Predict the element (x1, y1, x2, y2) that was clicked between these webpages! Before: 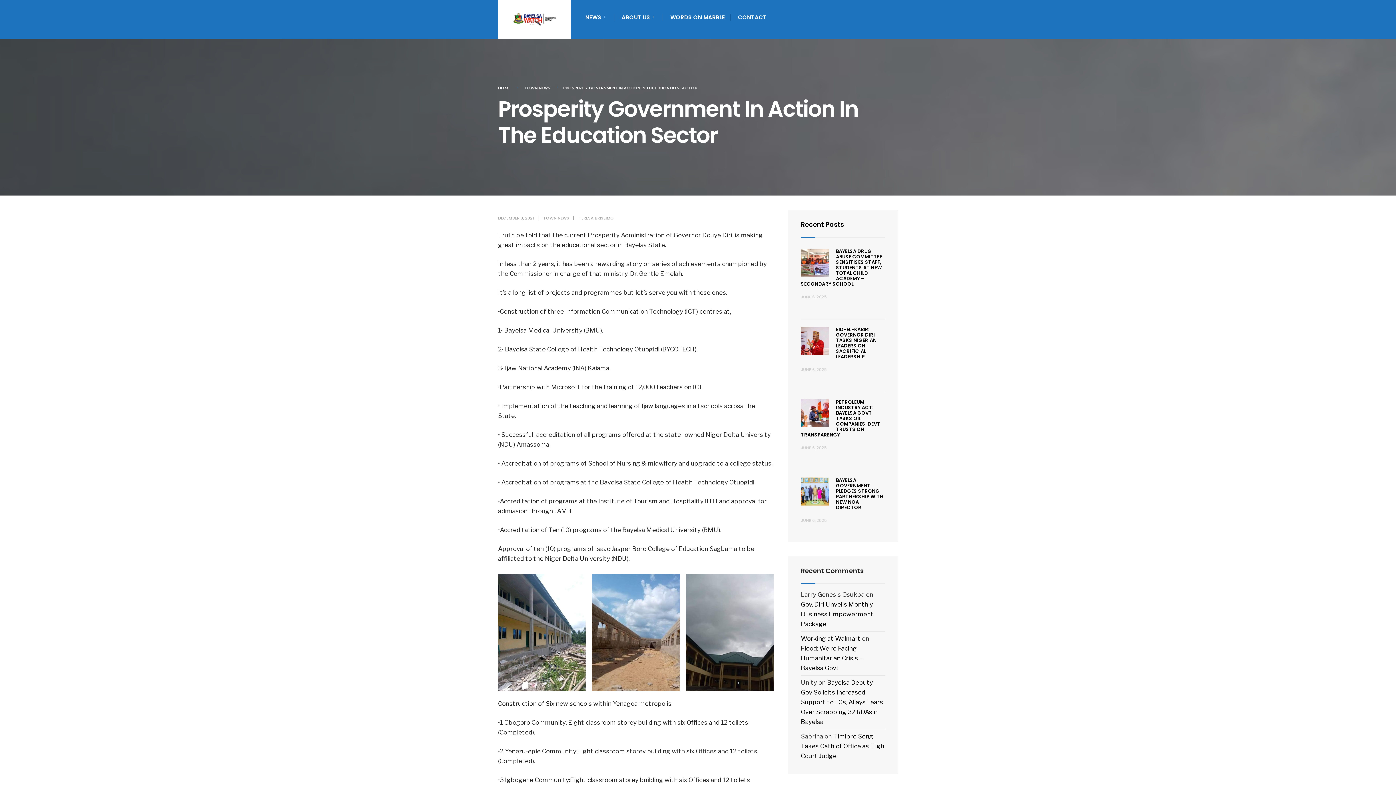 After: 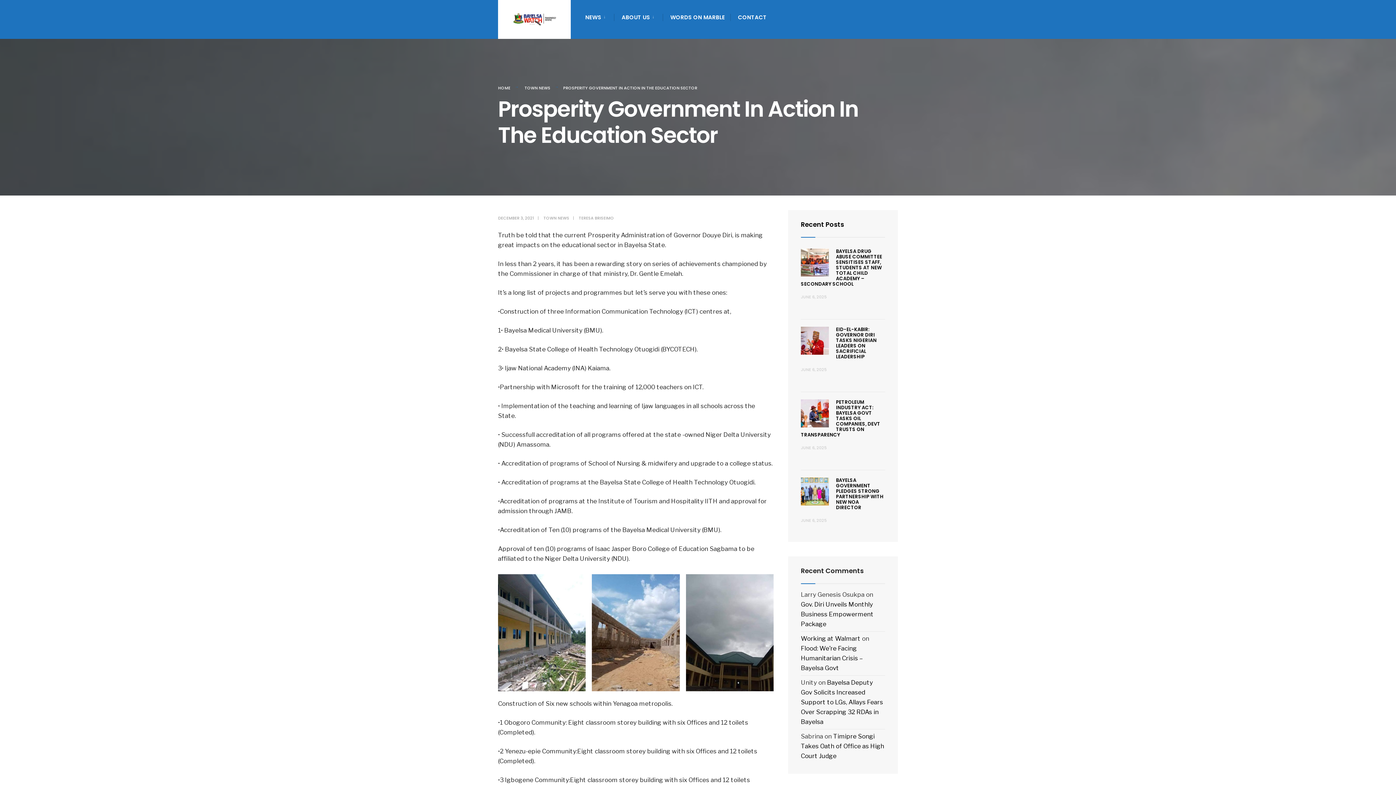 Action: label: Recent Posts bbox: (801, 220, 844, 229)